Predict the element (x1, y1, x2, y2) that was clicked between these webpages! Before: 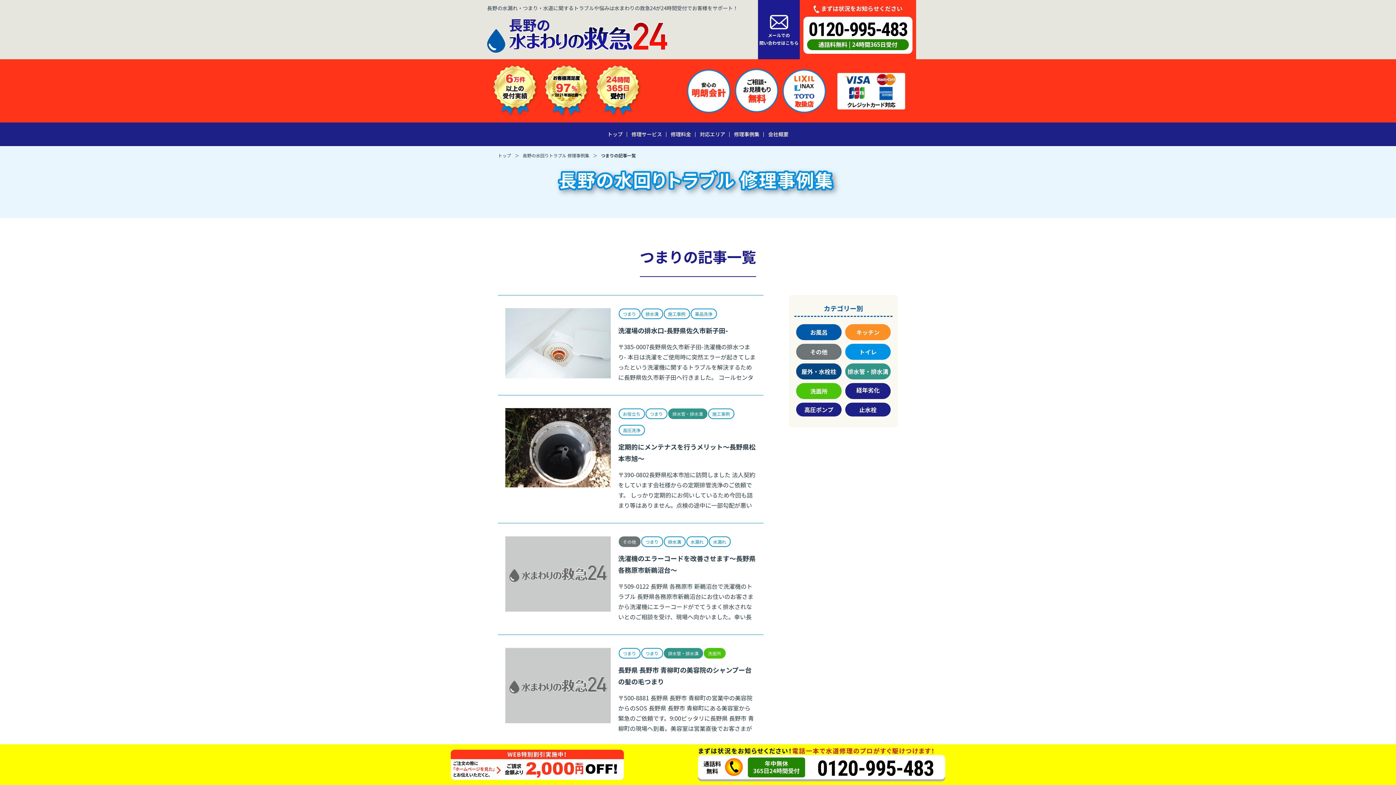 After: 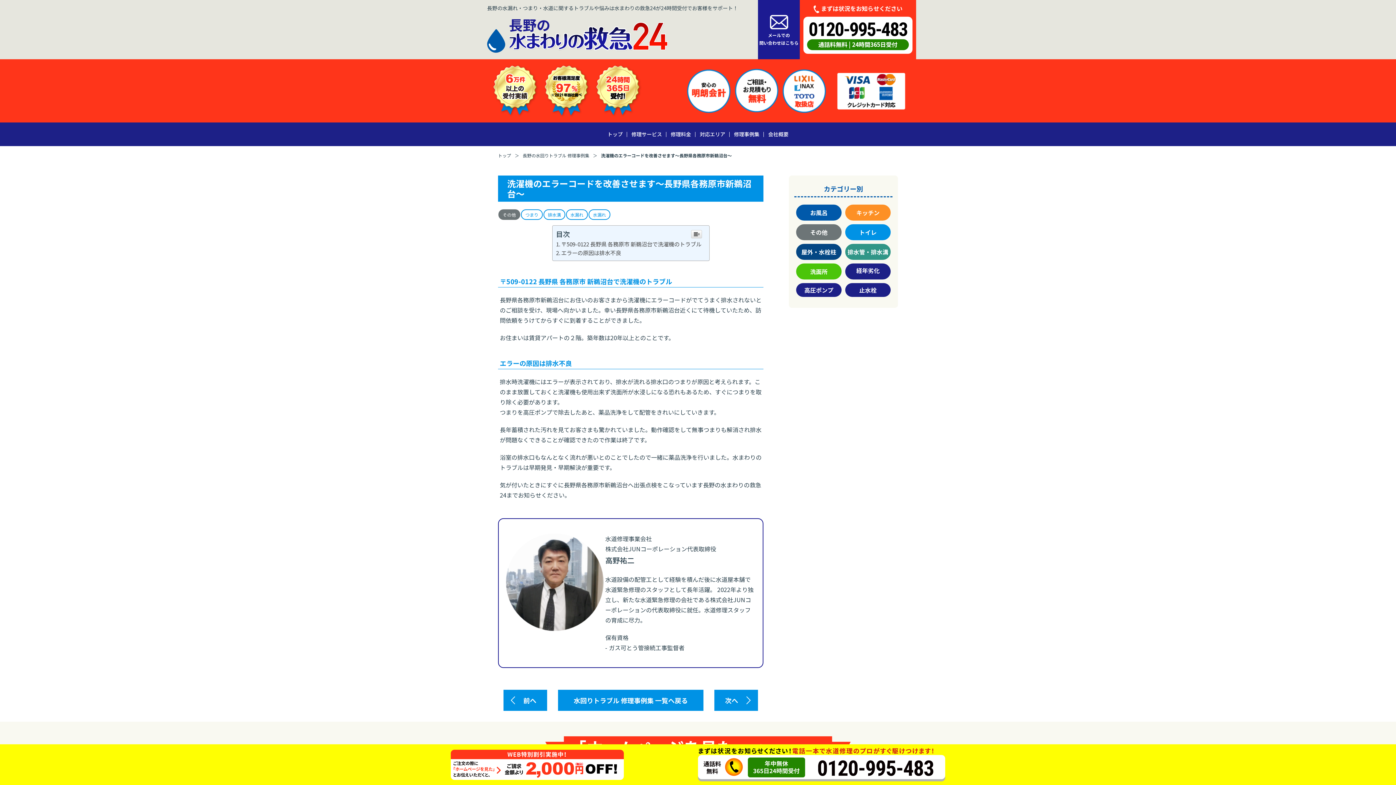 Action: bbox: (505, 536, 610, 612)